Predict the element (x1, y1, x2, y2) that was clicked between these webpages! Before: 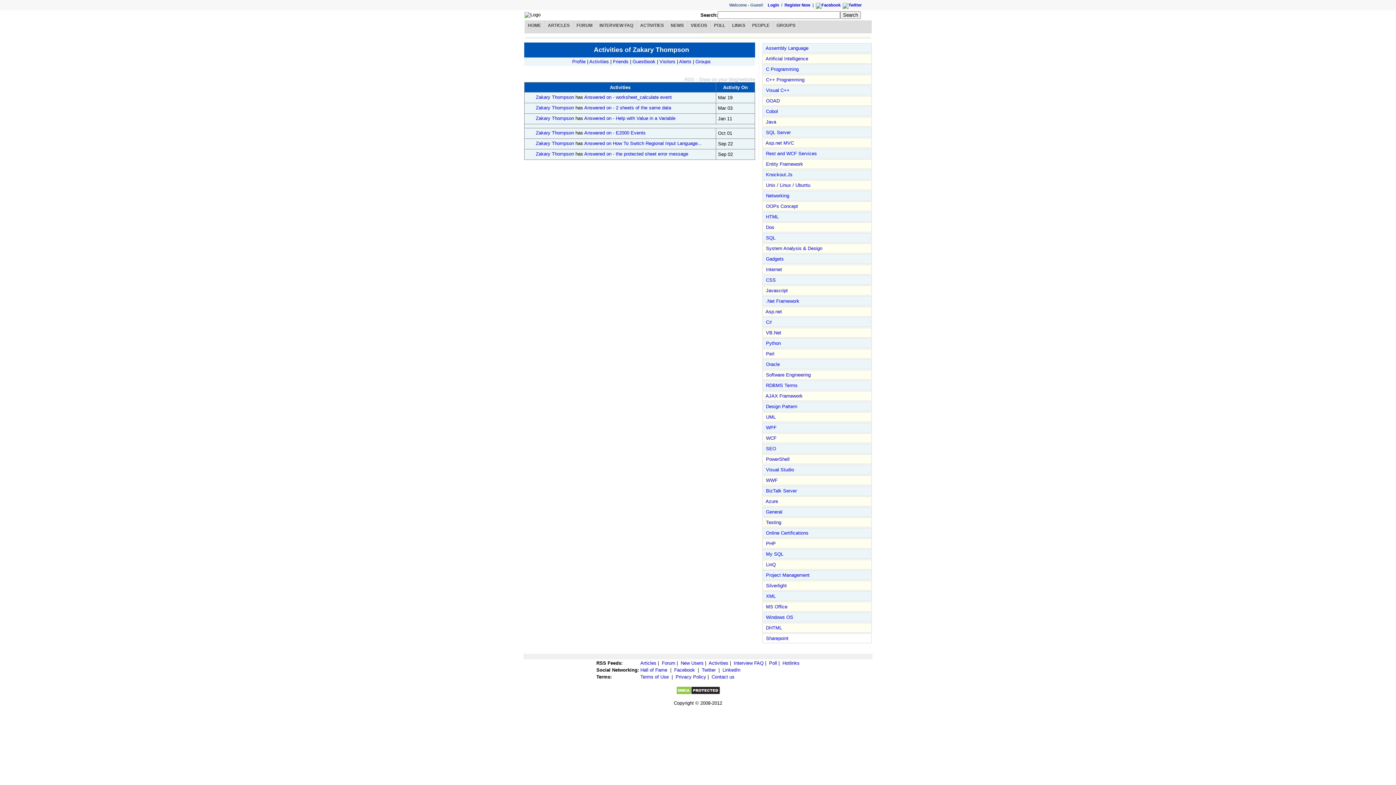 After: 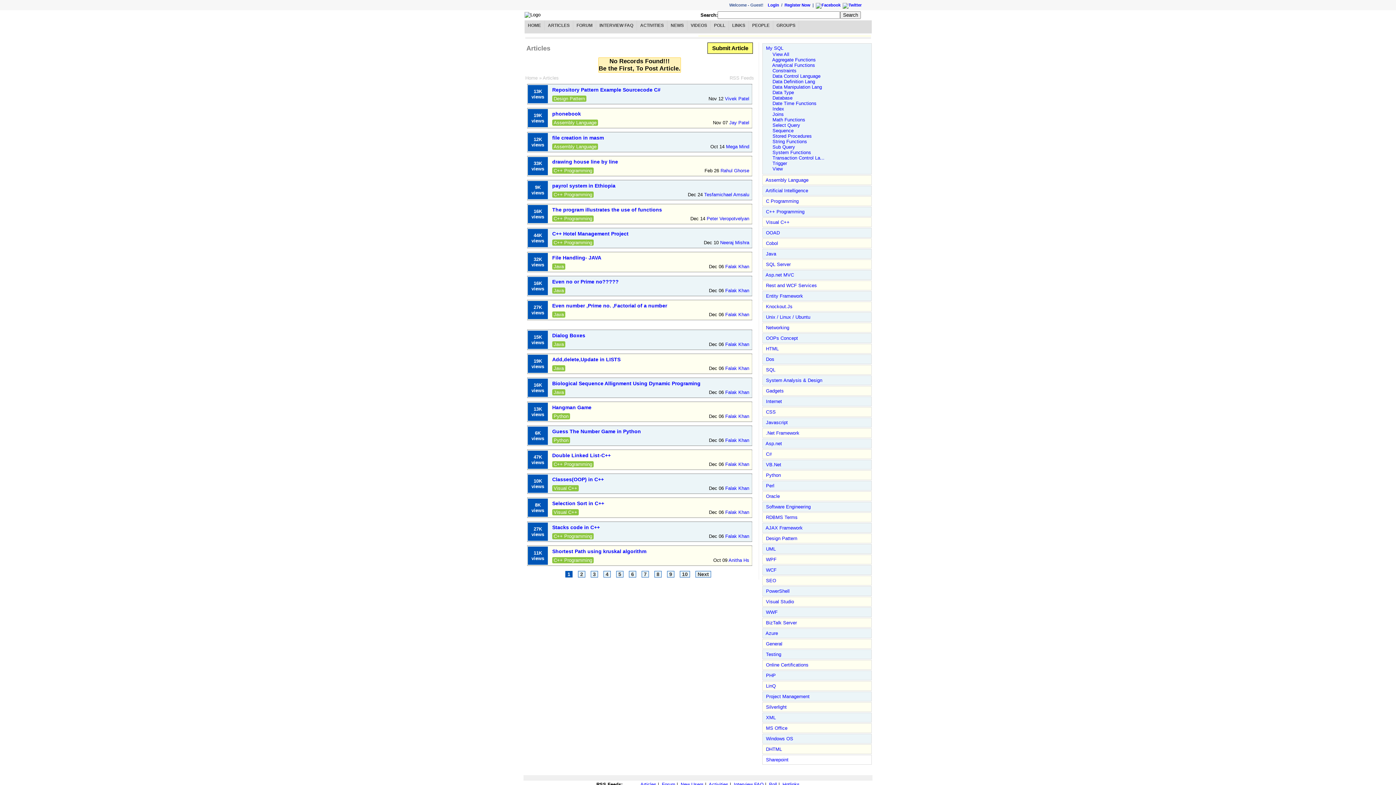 Action: bbox: (766, 551, 783, 557) label: My SQL